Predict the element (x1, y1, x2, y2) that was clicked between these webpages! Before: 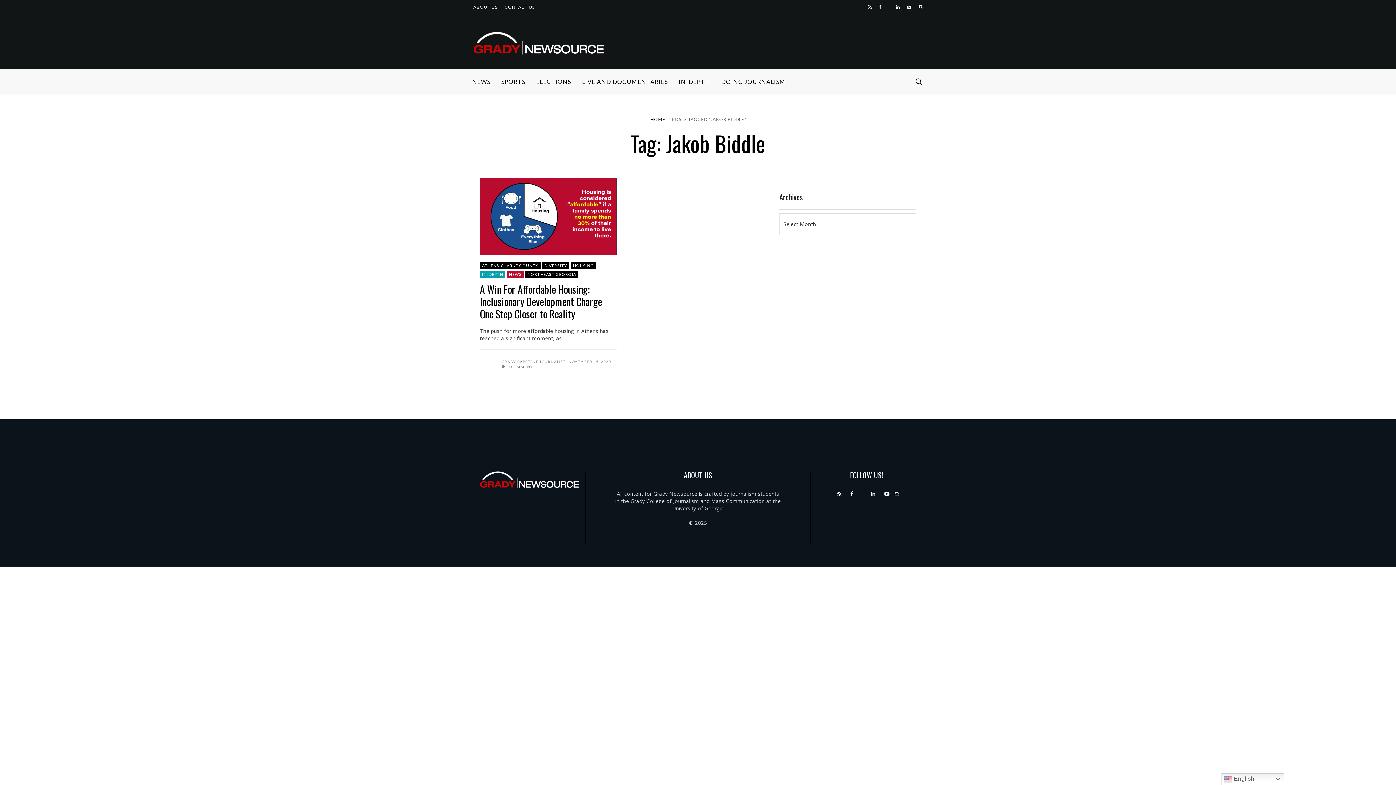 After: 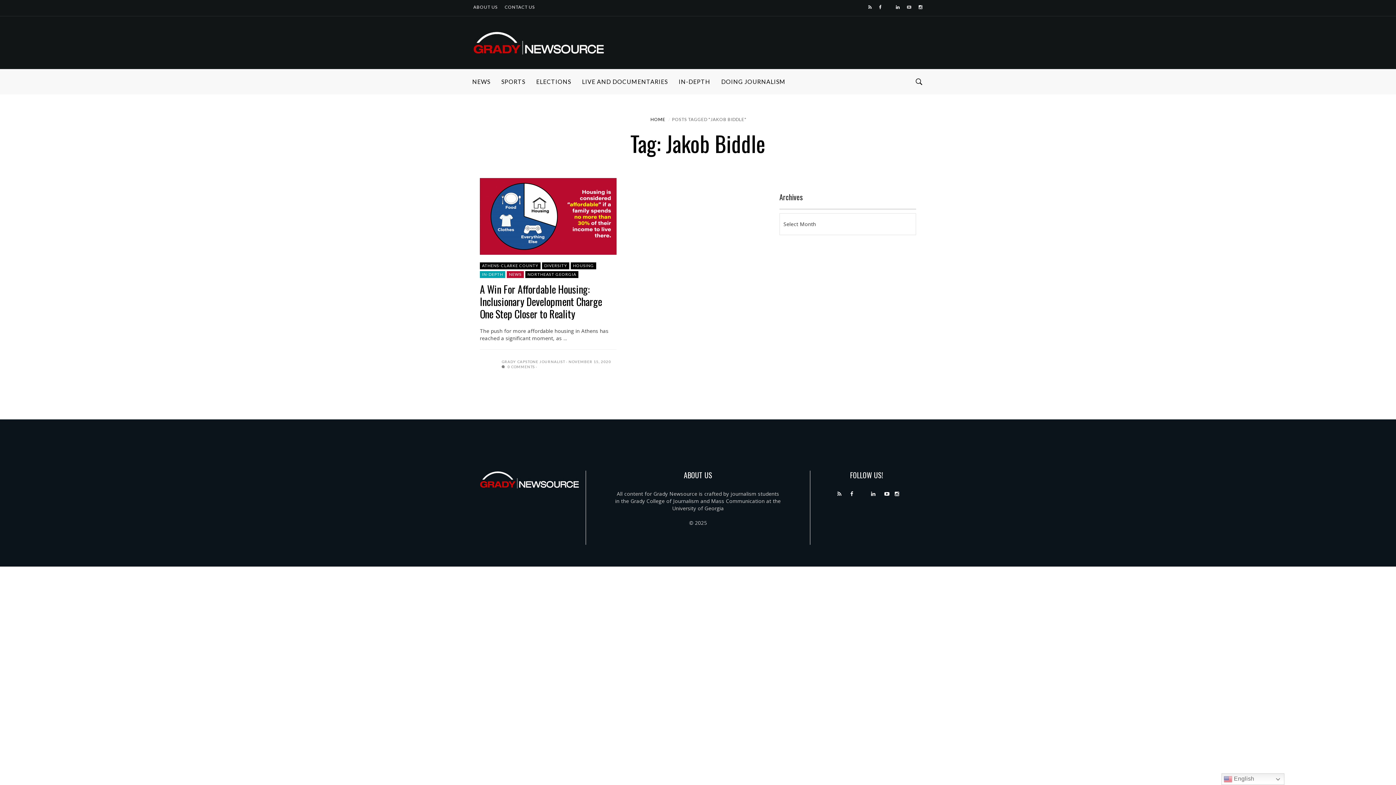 Action: bbox: (907, 0, 911, 14)